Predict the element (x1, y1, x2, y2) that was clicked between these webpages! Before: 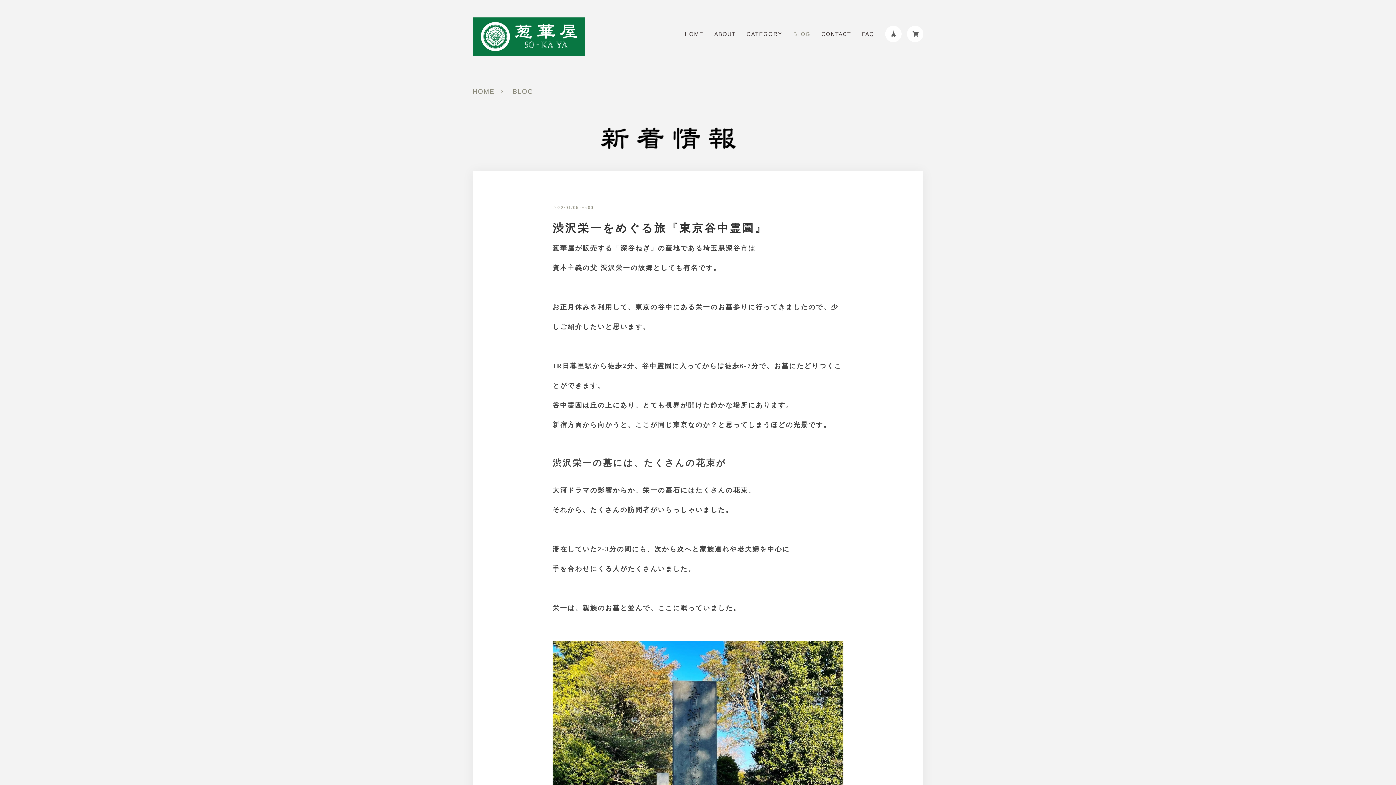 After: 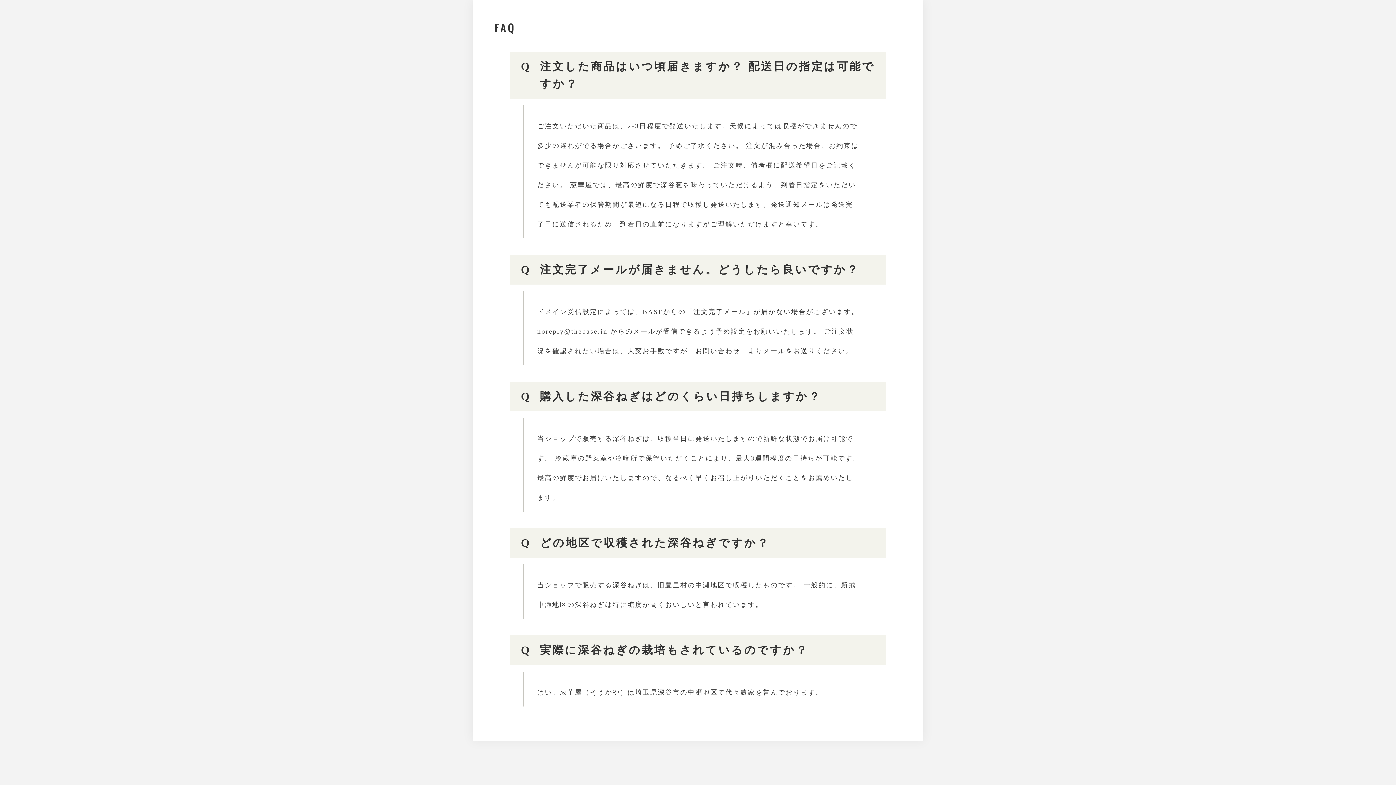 Action: label: FAQ bbox: (862, 31, 874, 36)